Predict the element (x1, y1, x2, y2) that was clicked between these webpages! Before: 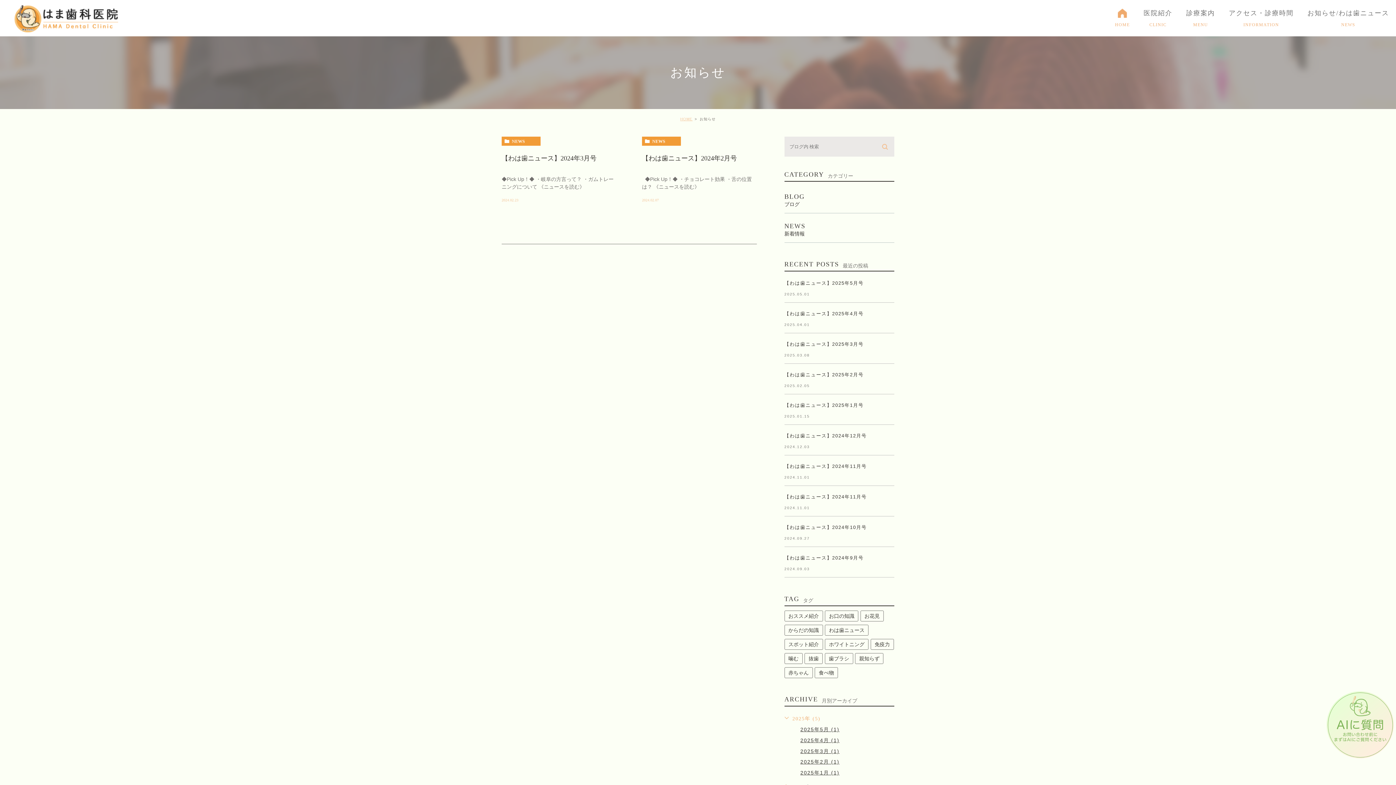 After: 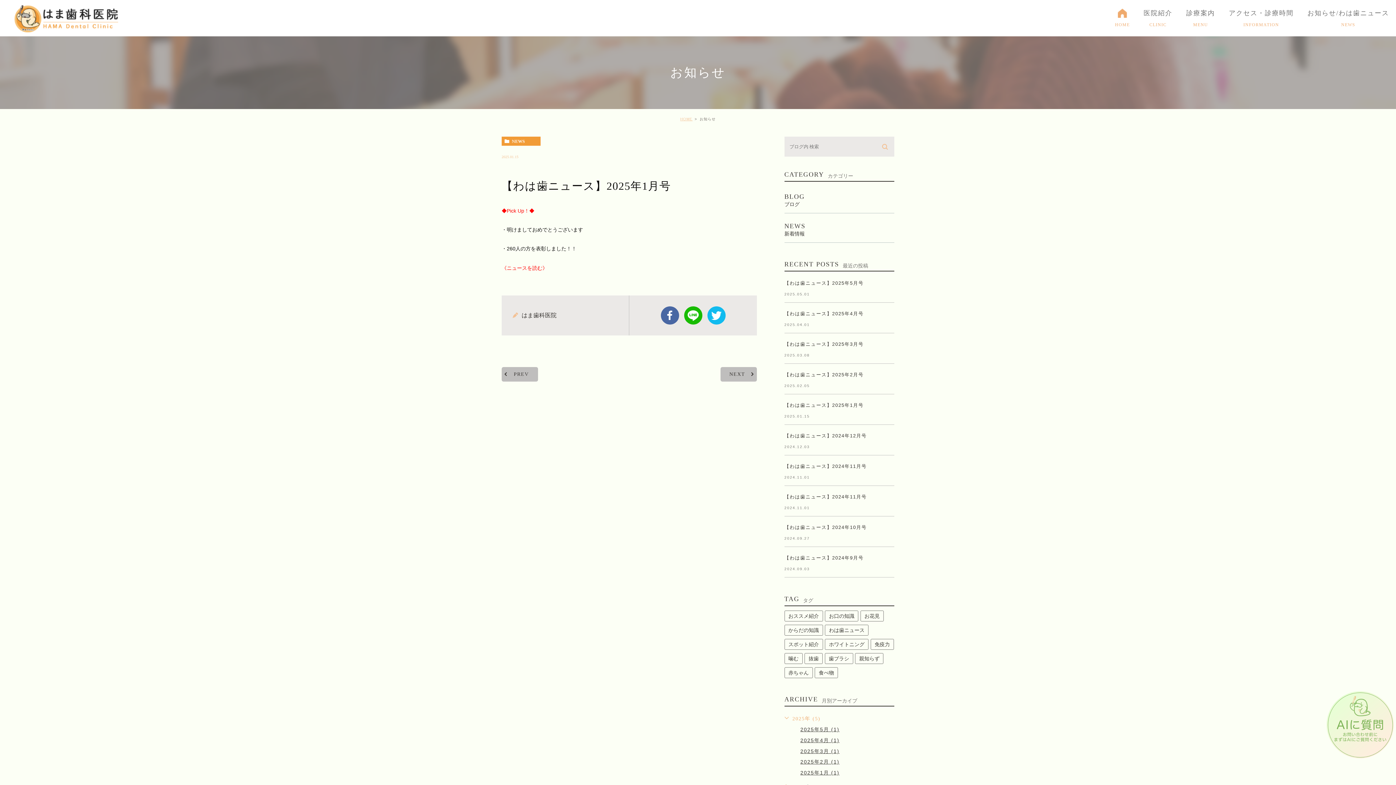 Action: label: 【わは歯ニュース】2025年1月号 bbox: (784, 402, 863, 408)